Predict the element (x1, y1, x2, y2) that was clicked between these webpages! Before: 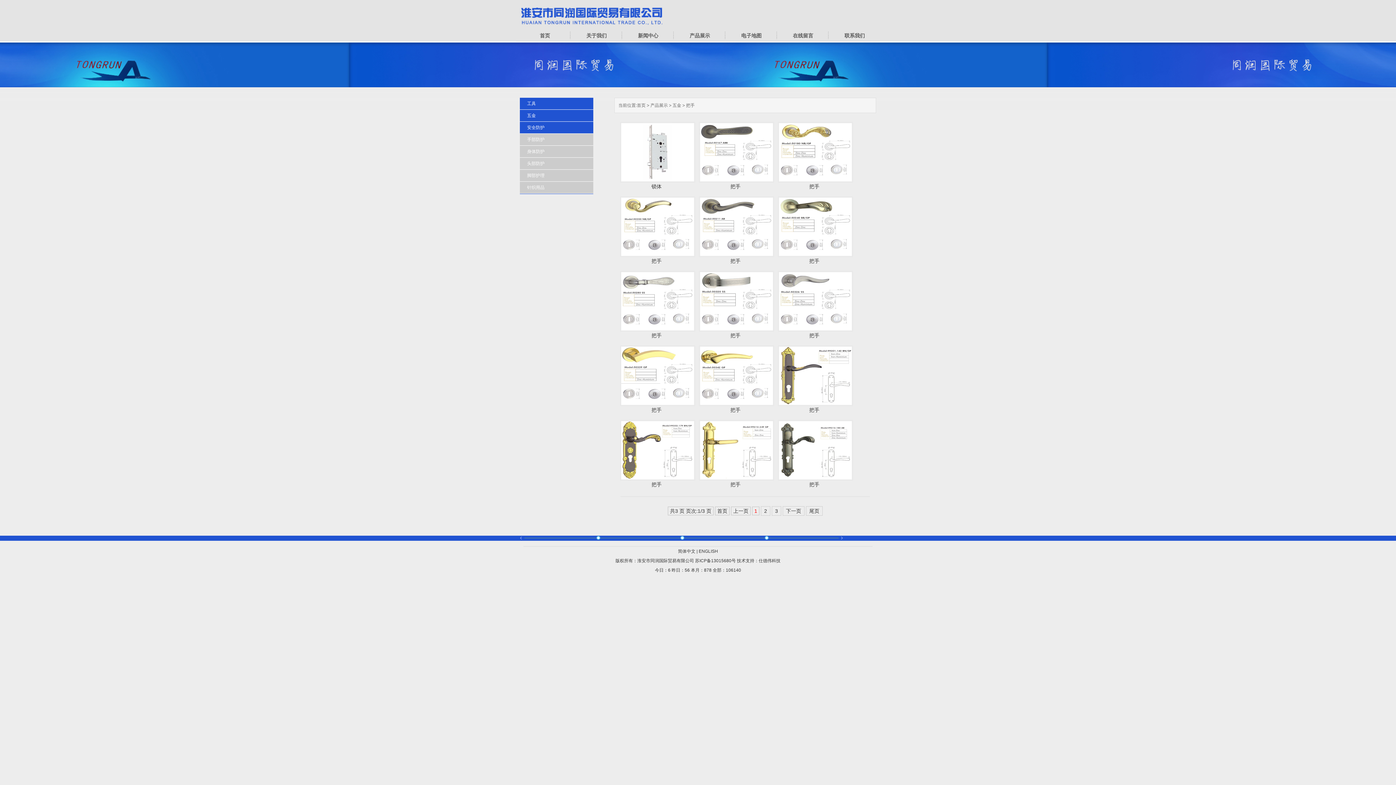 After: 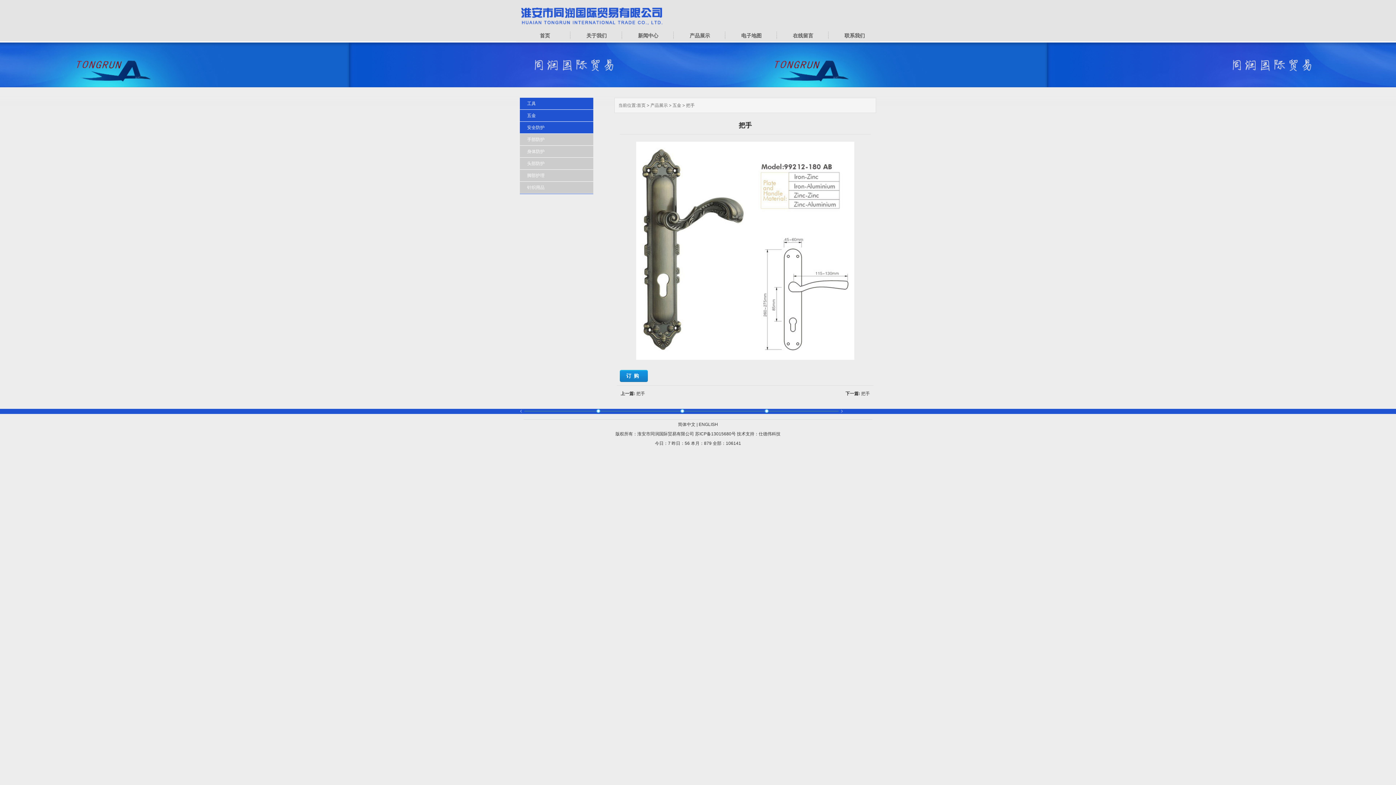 Action: bbox: (778, 420, 850, 478)